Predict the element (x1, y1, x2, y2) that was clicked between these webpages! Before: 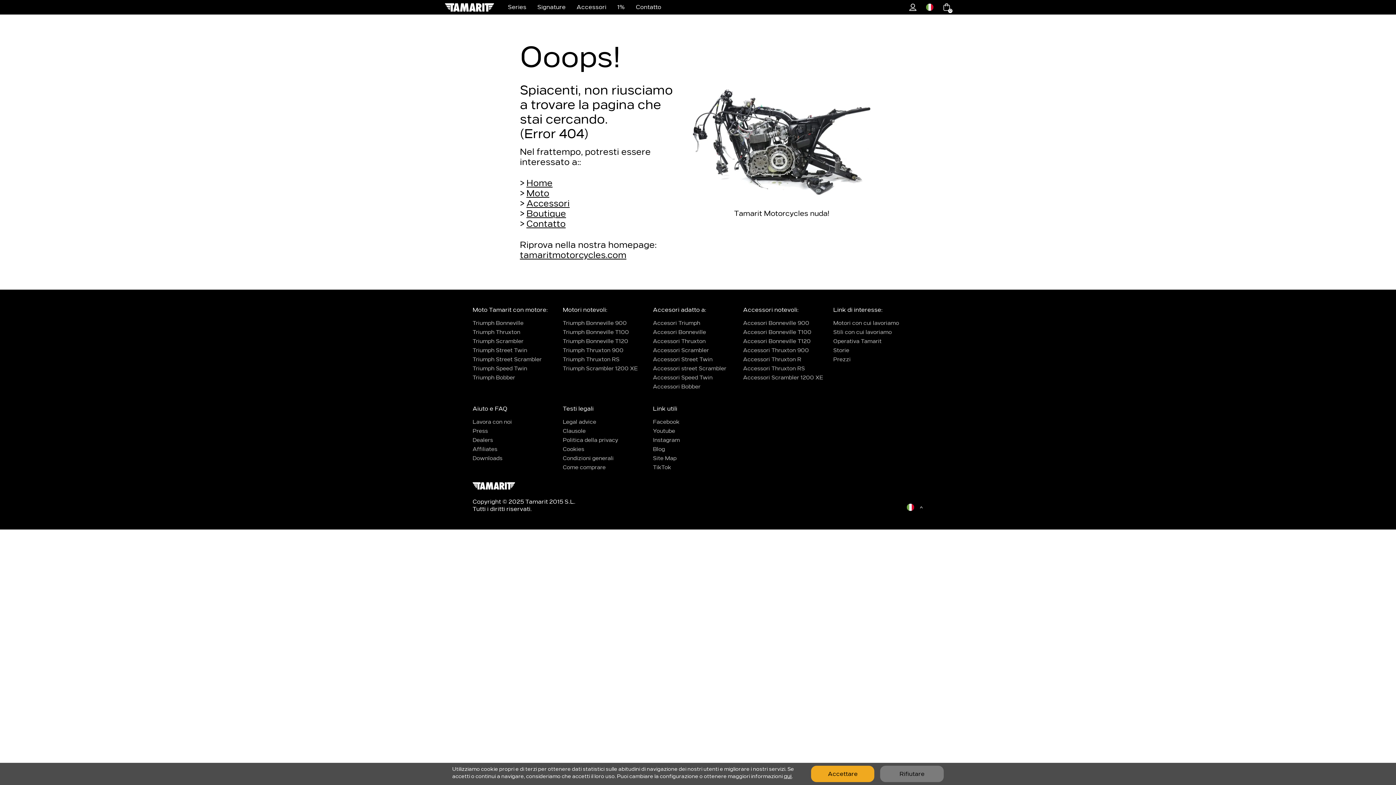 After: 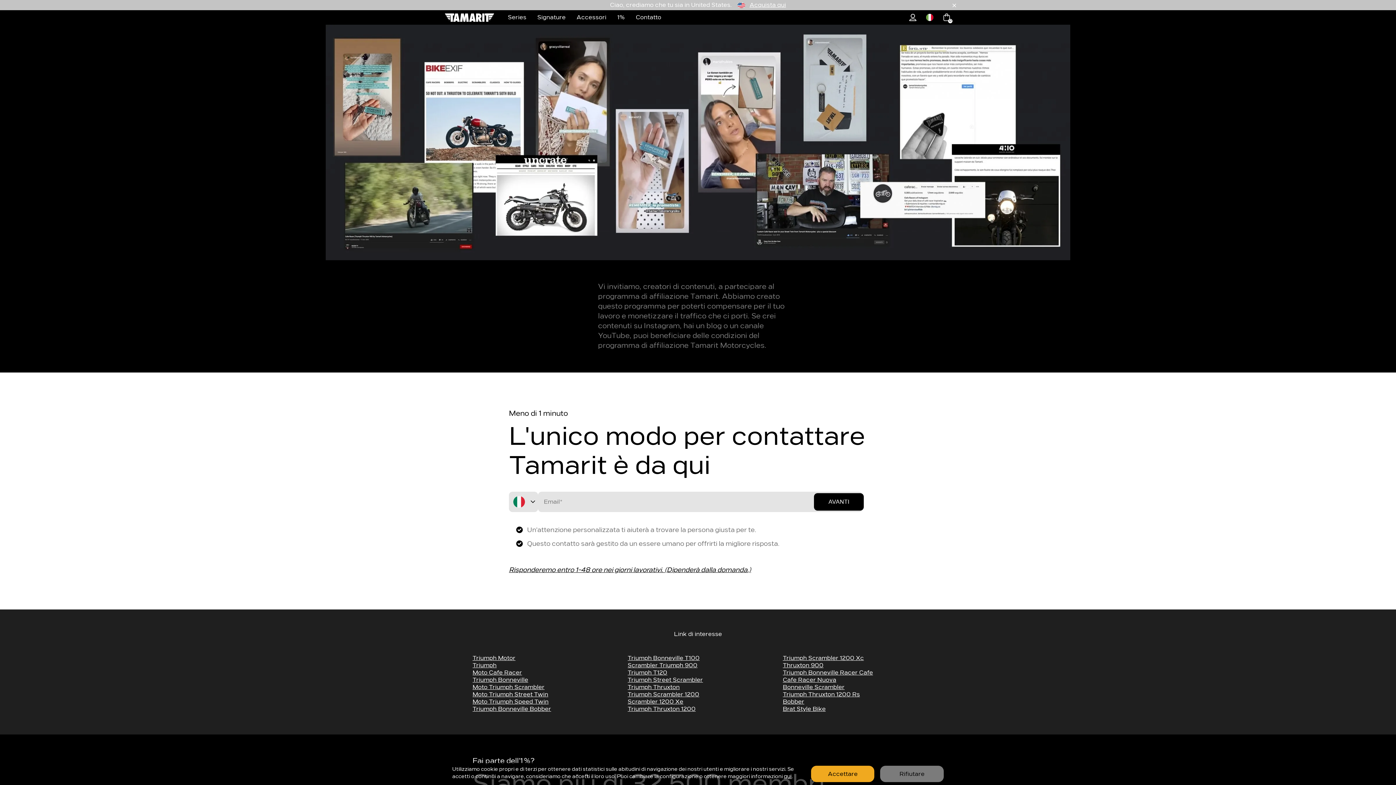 Action: label: Affiliates bbox: (472, 446, 497, 452)